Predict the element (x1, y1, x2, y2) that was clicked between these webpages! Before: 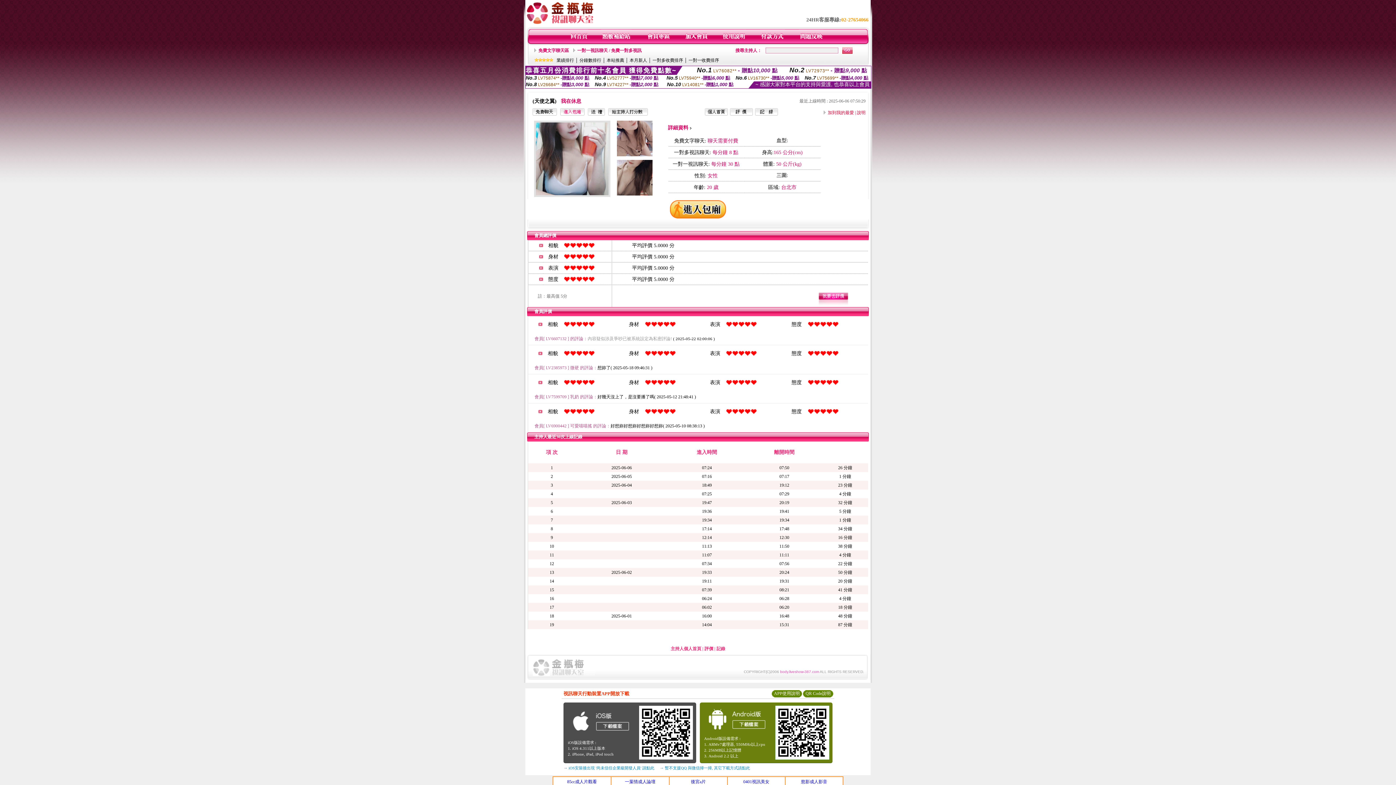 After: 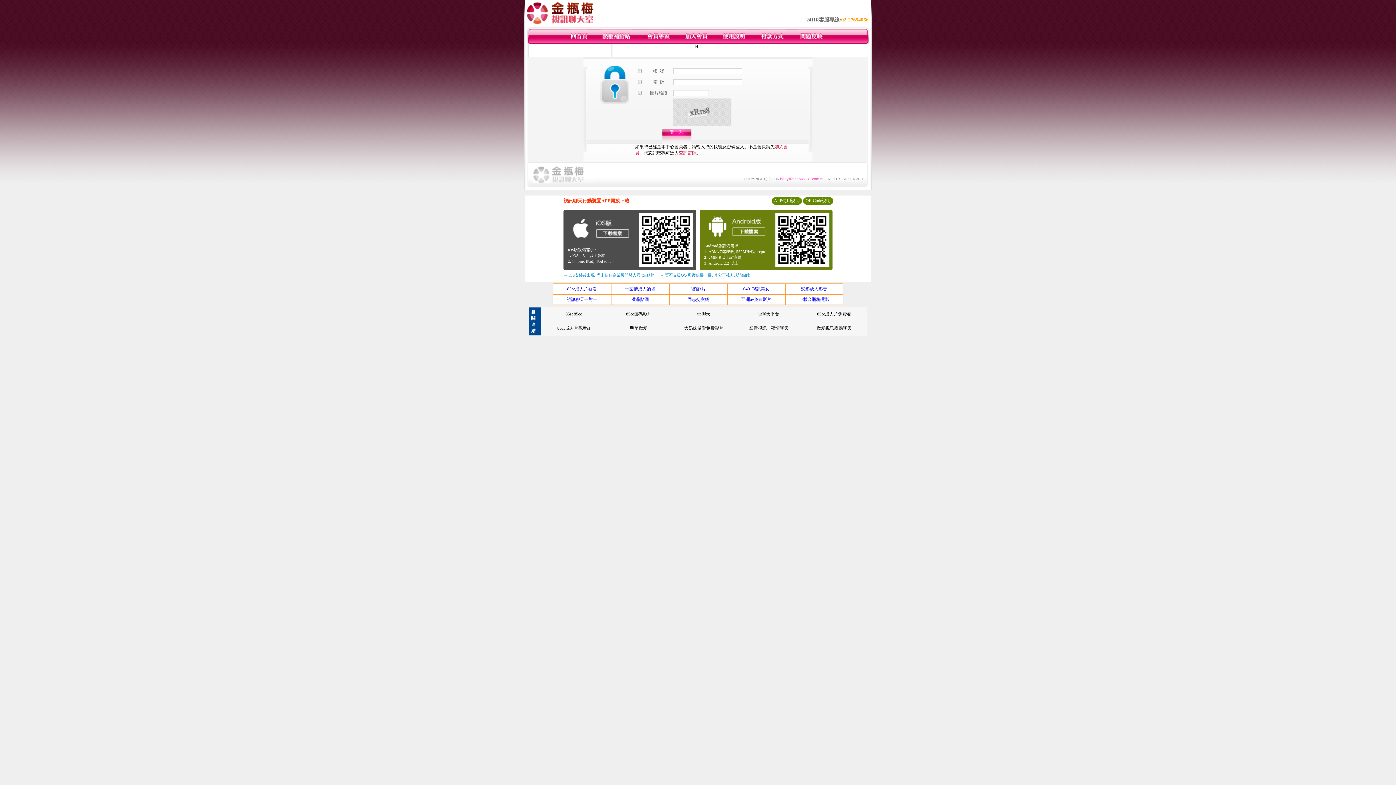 Action: label: 說明 bbox: (857, 110, 865, 115)